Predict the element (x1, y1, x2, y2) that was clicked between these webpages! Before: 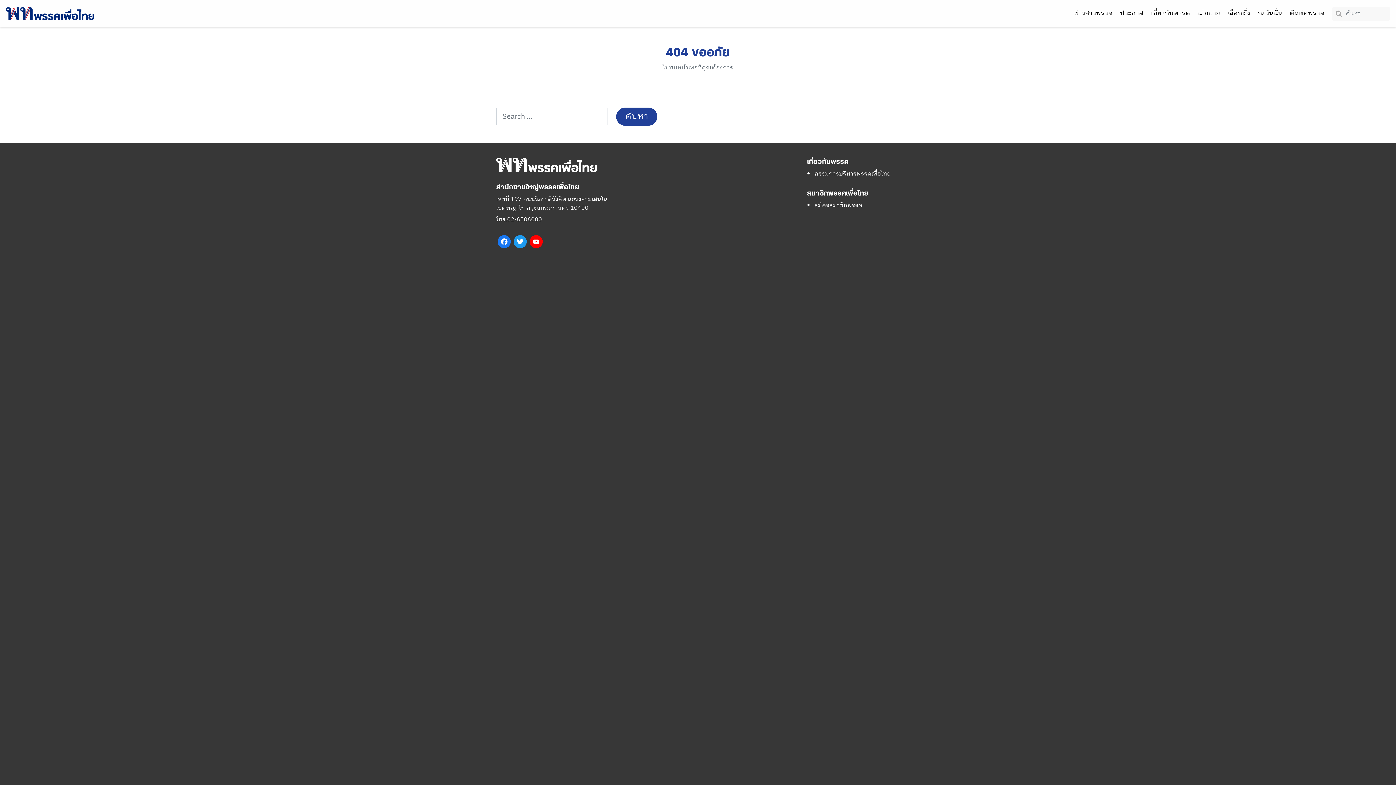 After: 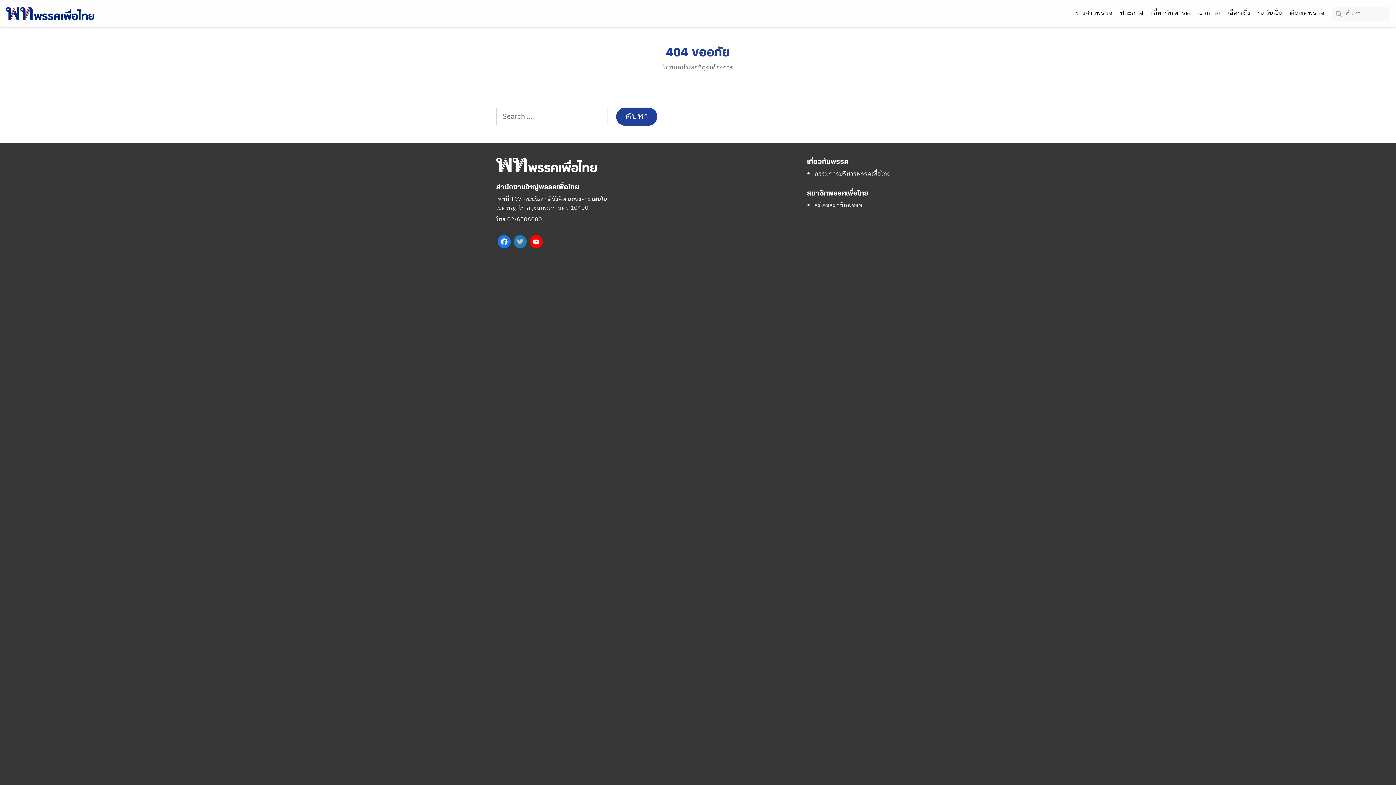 Action: label: Twitter bbox: (512, 235, 528, 253)